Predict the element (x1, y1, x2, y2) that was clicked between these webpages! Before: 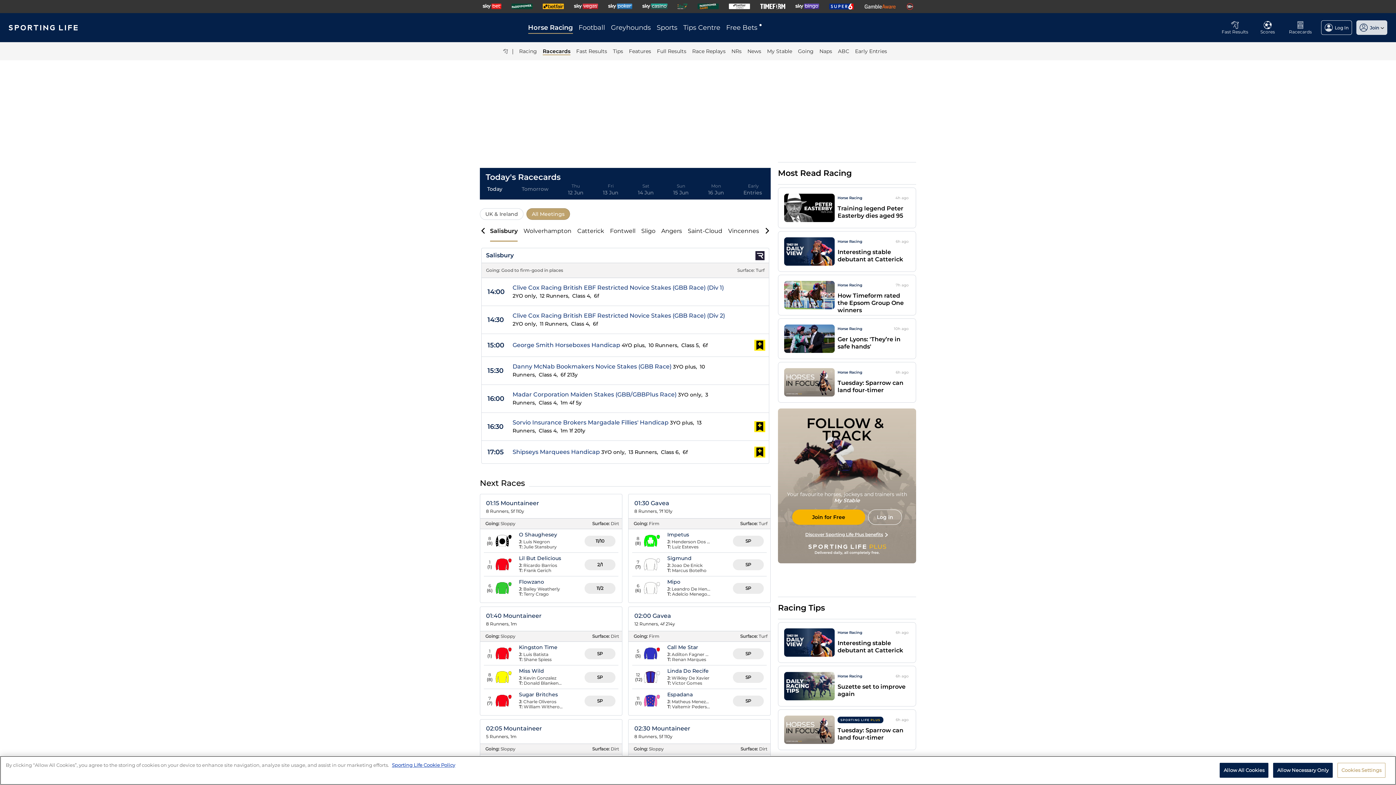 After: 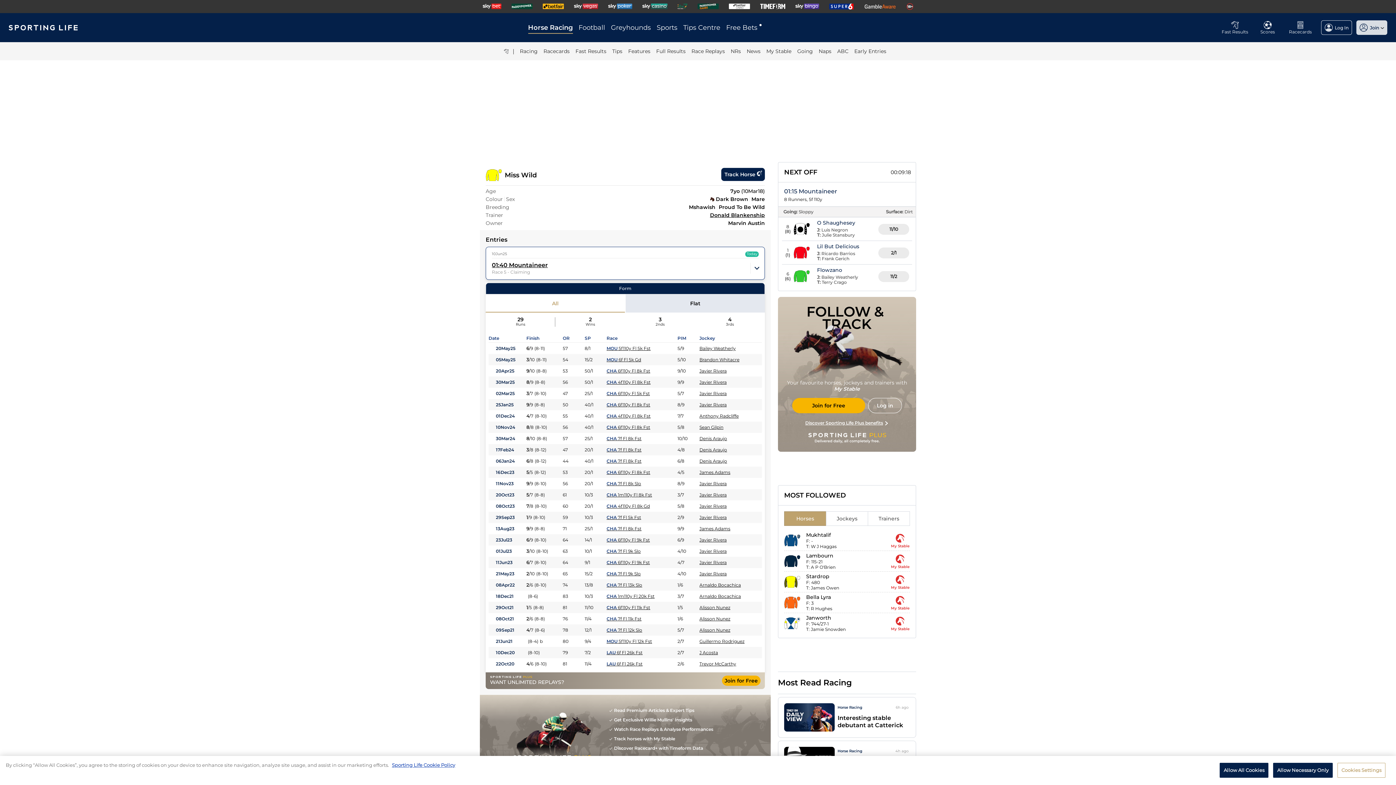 Action: bbox: (519, 668, 544, 674) label: Miss Wild